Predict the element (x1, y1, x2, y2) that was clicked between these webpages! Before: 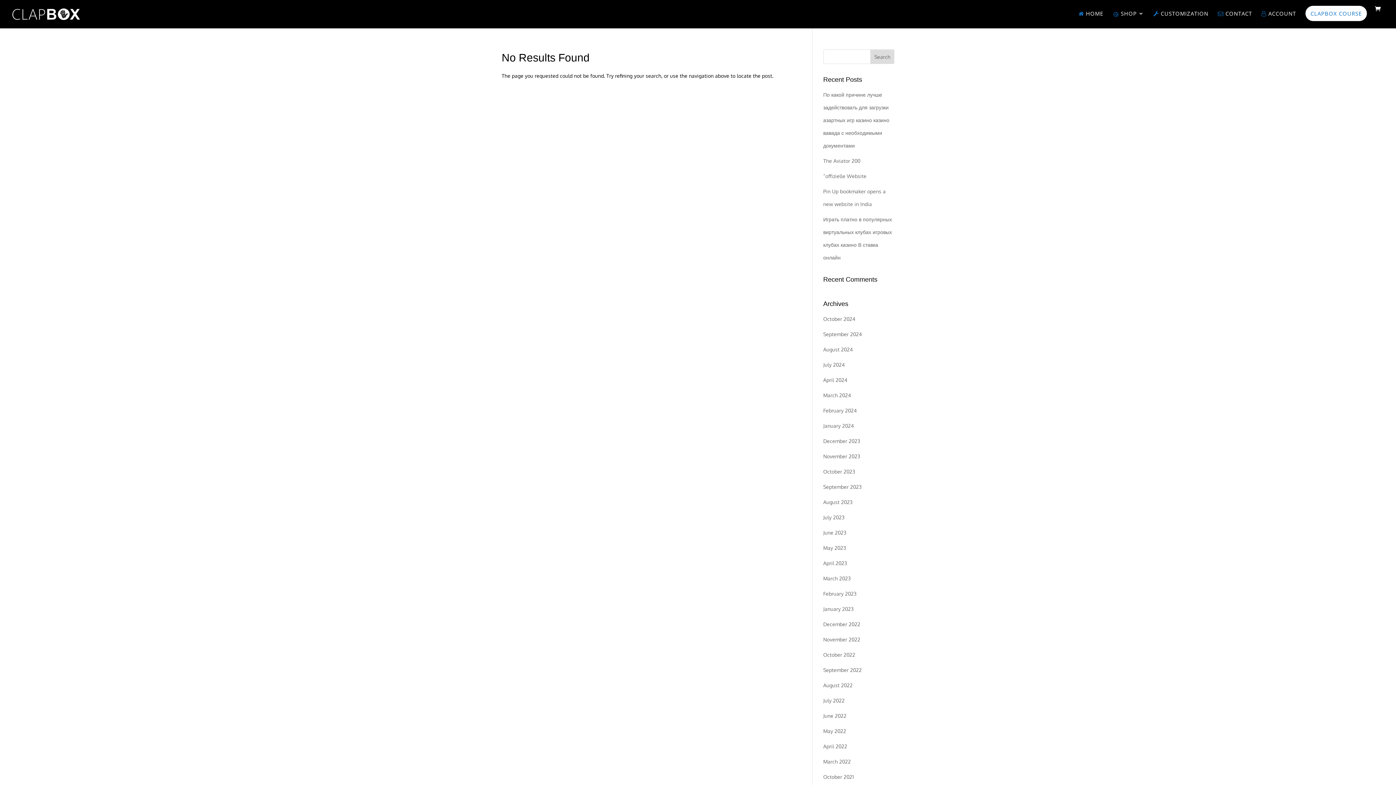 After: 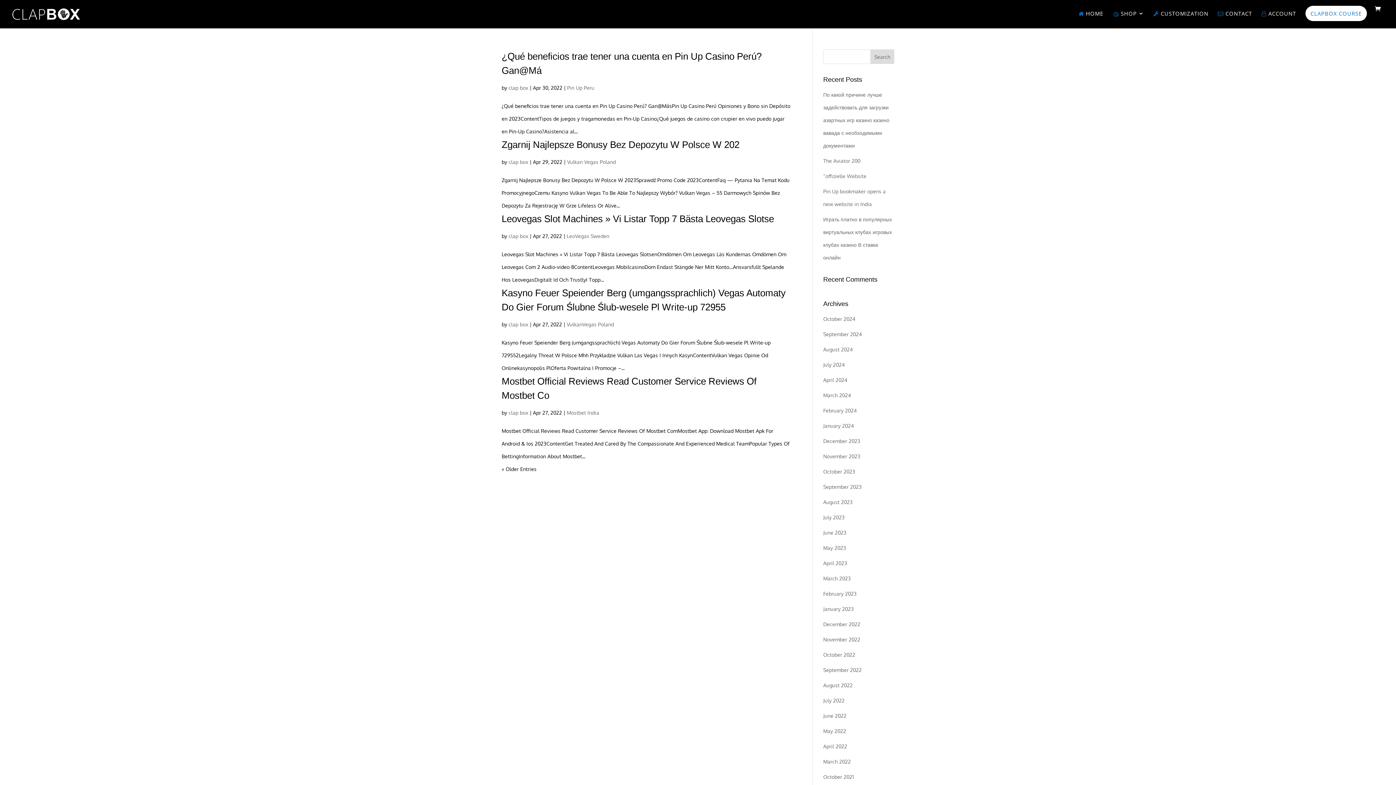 Action: bbox: (823, 743, 847, 749) label: April 2022